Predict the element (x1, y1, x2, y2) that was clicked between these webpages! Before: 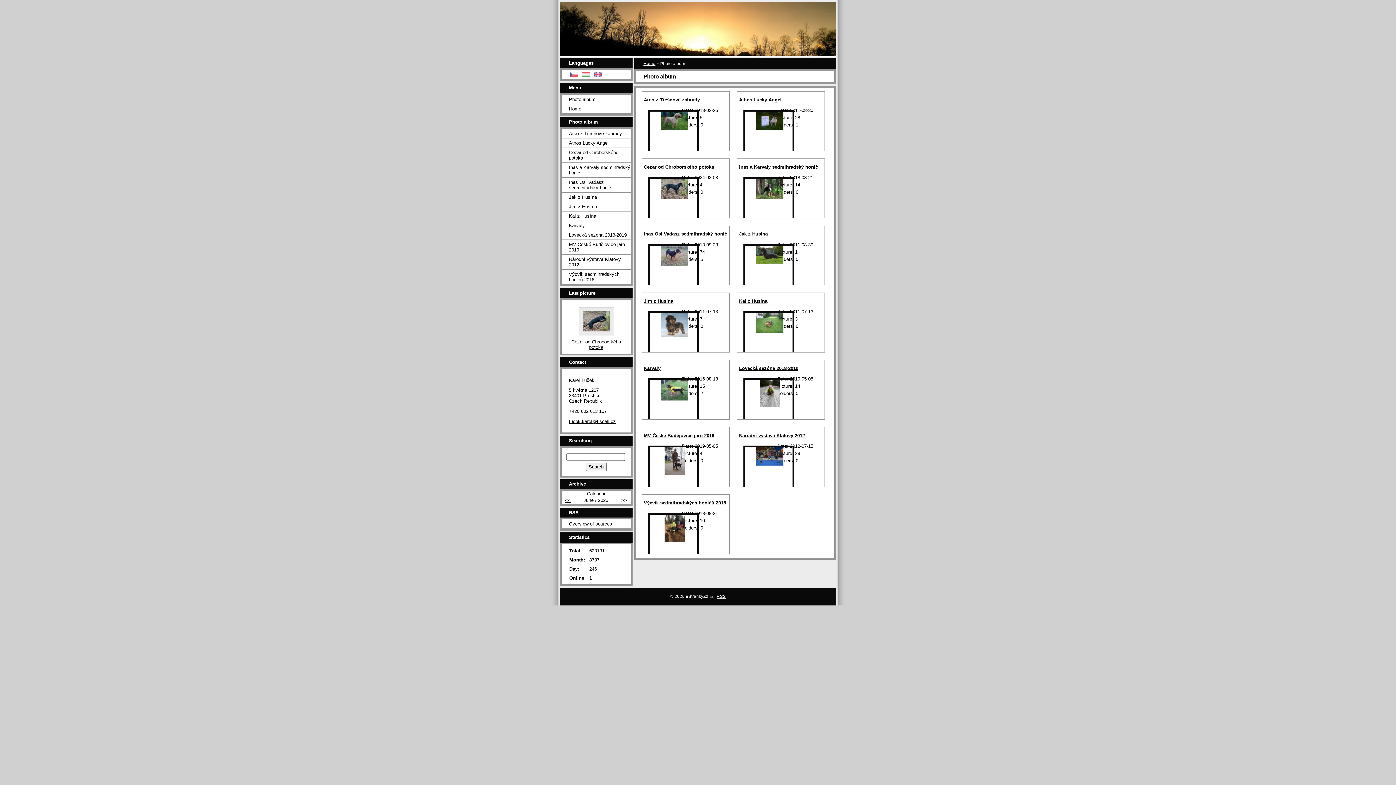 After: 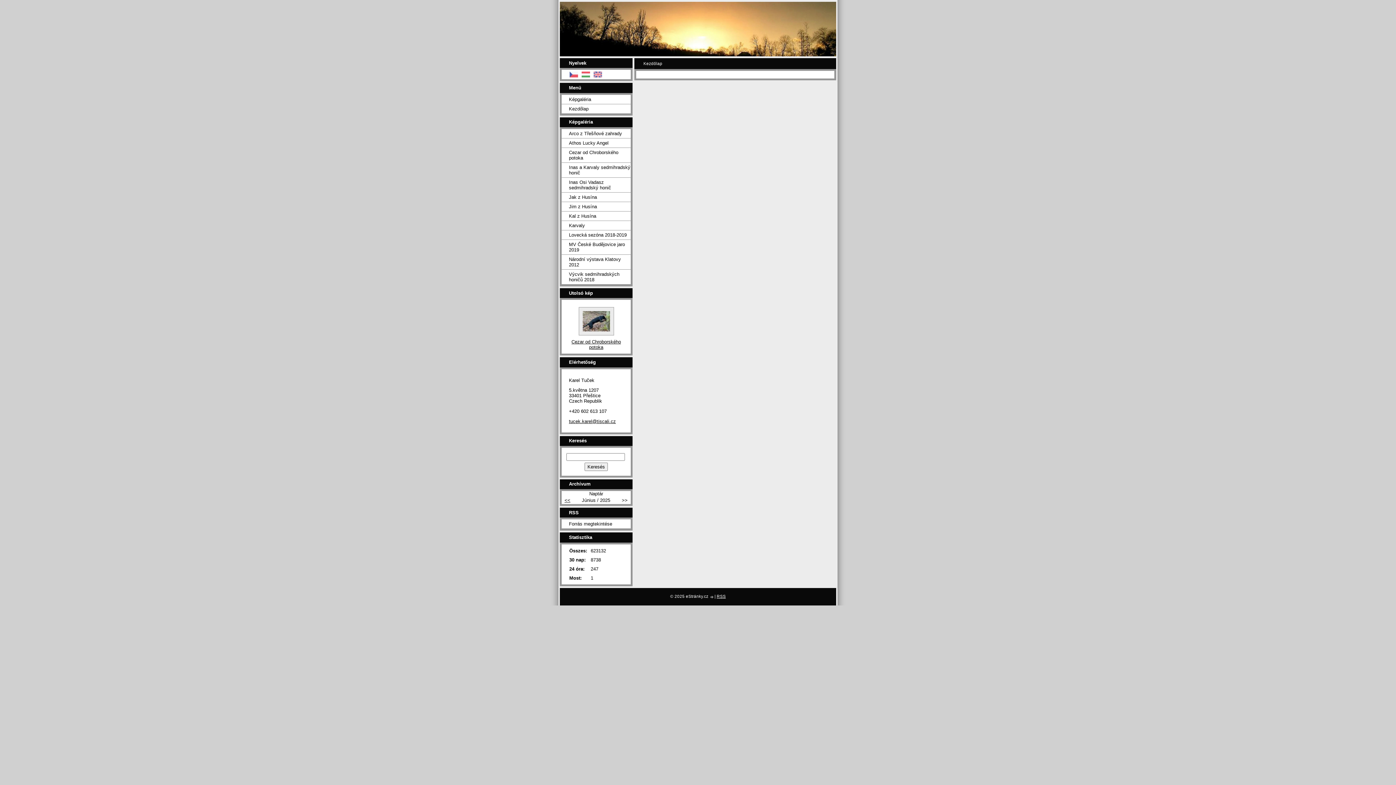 Action: bbox: (581, 71, 590, 77)